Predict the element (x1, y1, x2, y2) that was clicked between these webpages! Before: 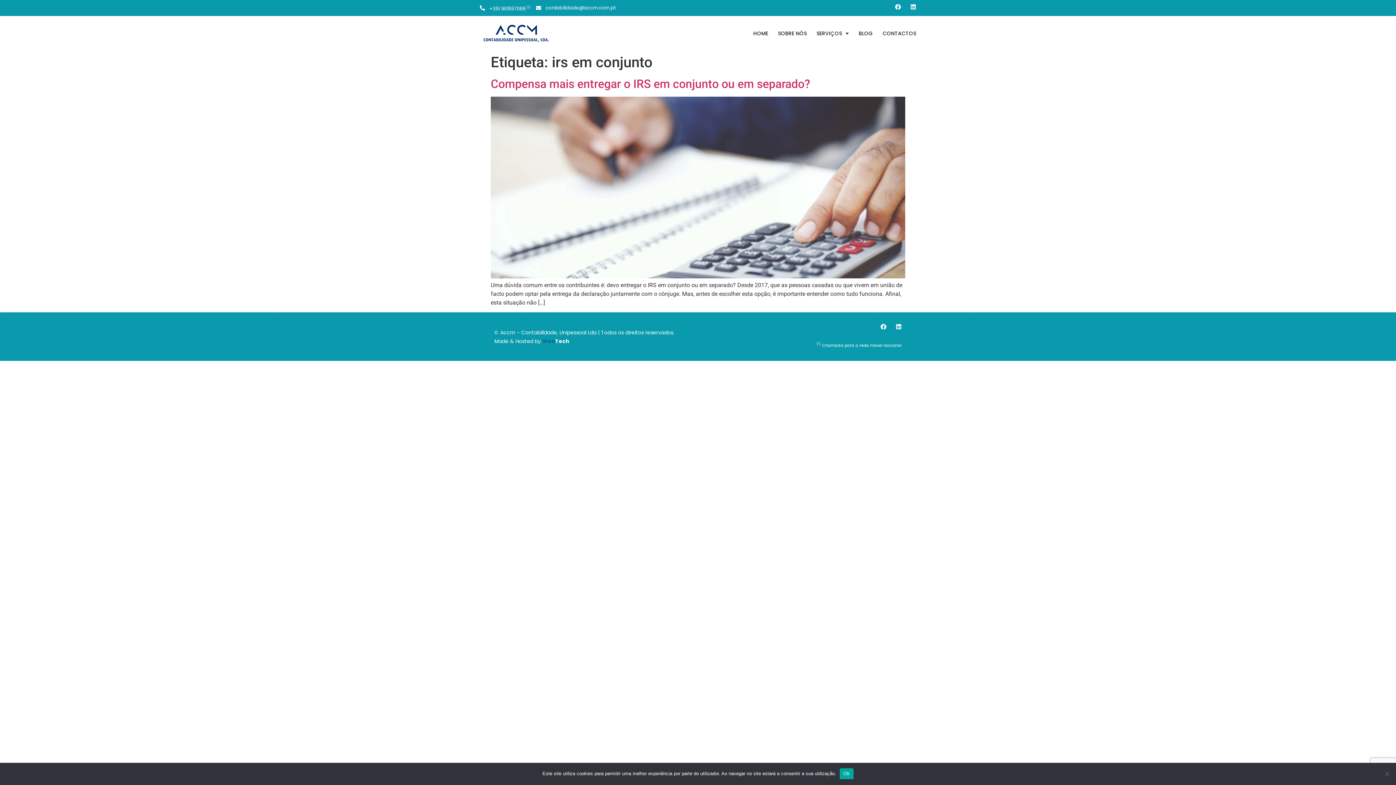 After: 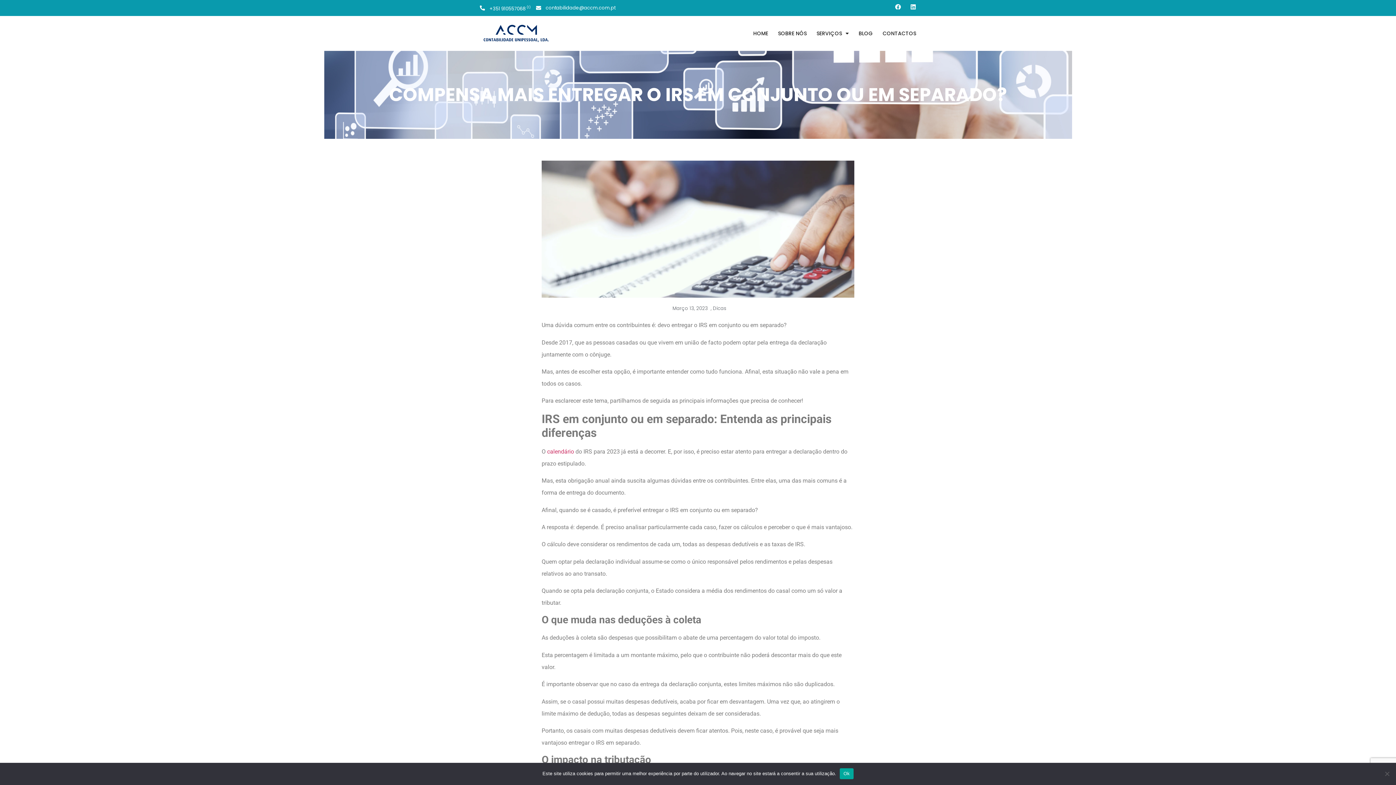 Action: bbox: (490, 273, 905, 280)